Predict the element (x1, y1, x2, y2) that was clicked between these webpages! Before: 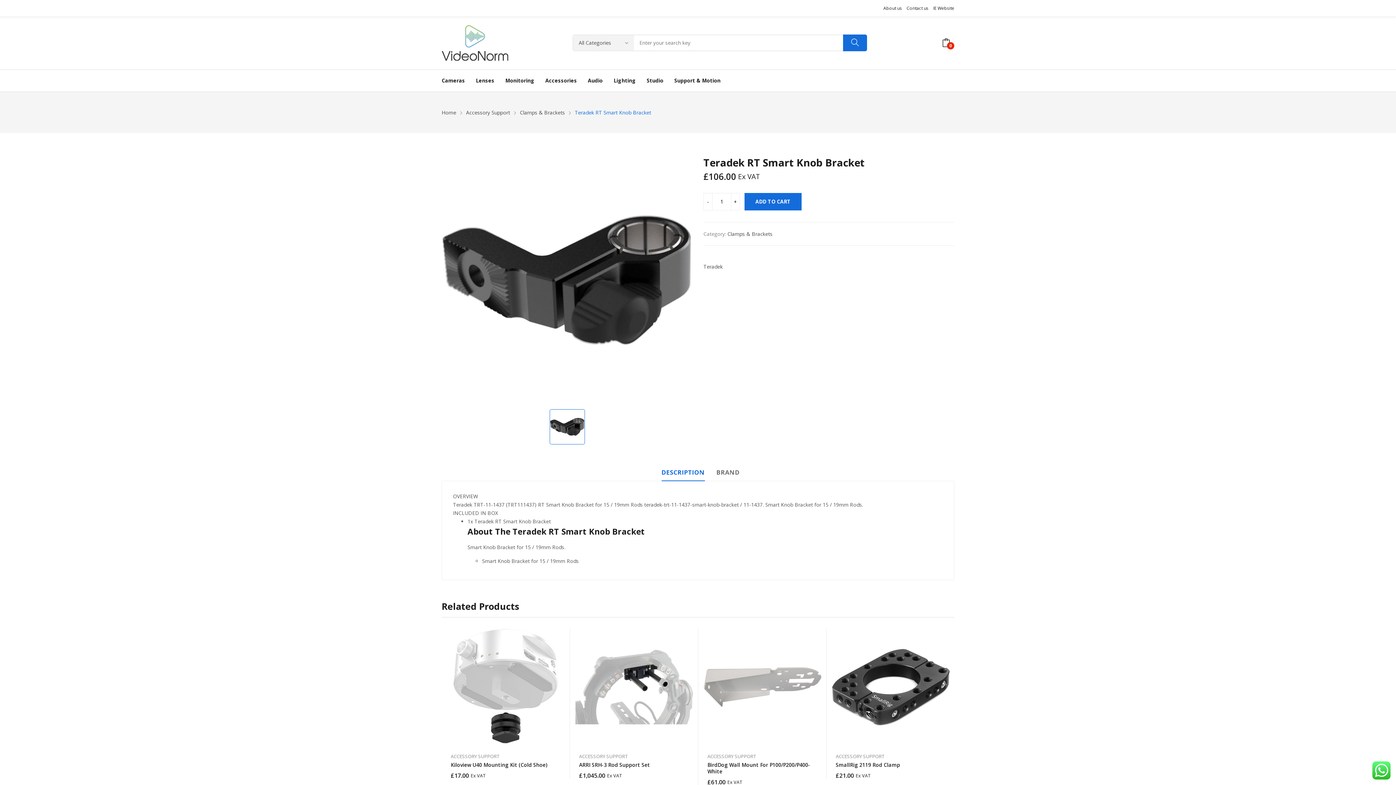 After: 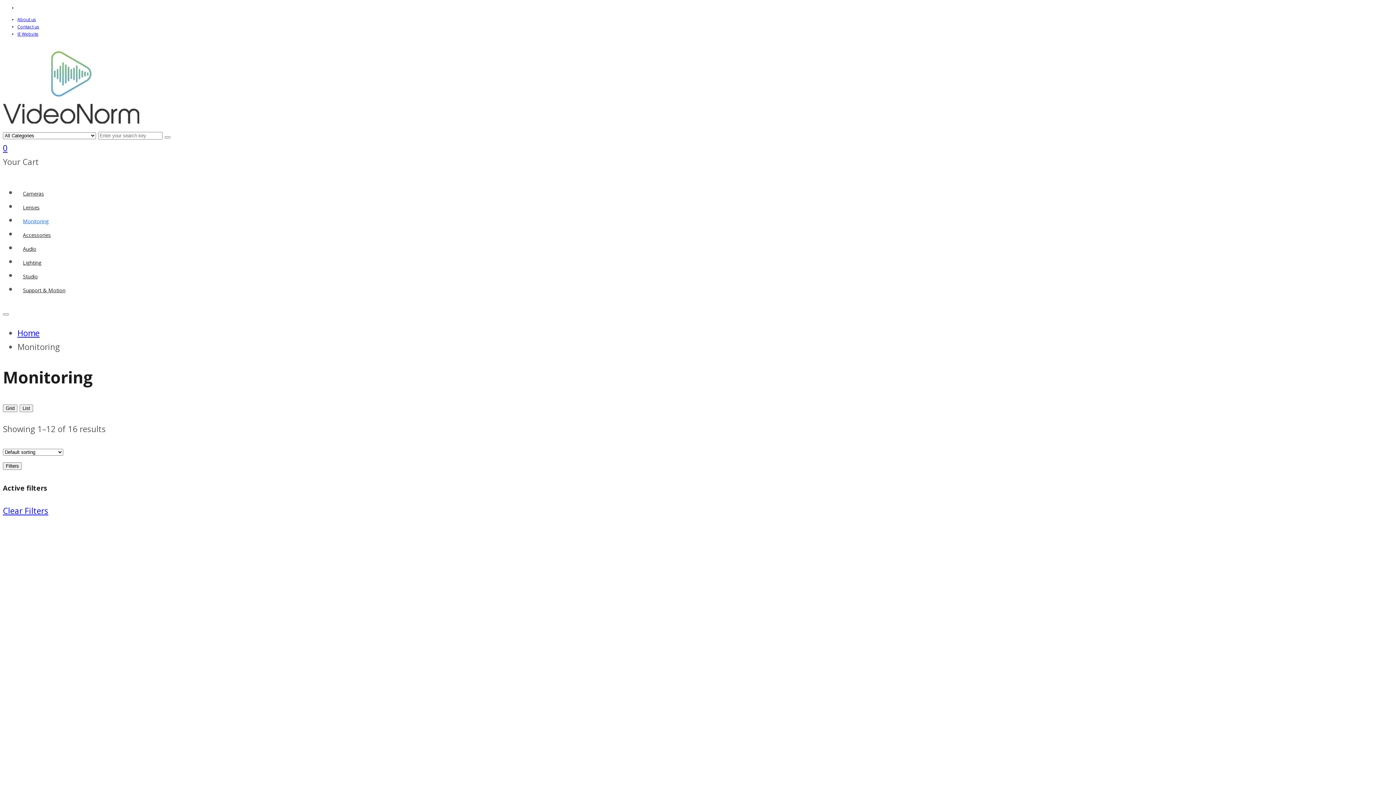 Action: bbox: (505, 69, 534, 91) label: Monitoring